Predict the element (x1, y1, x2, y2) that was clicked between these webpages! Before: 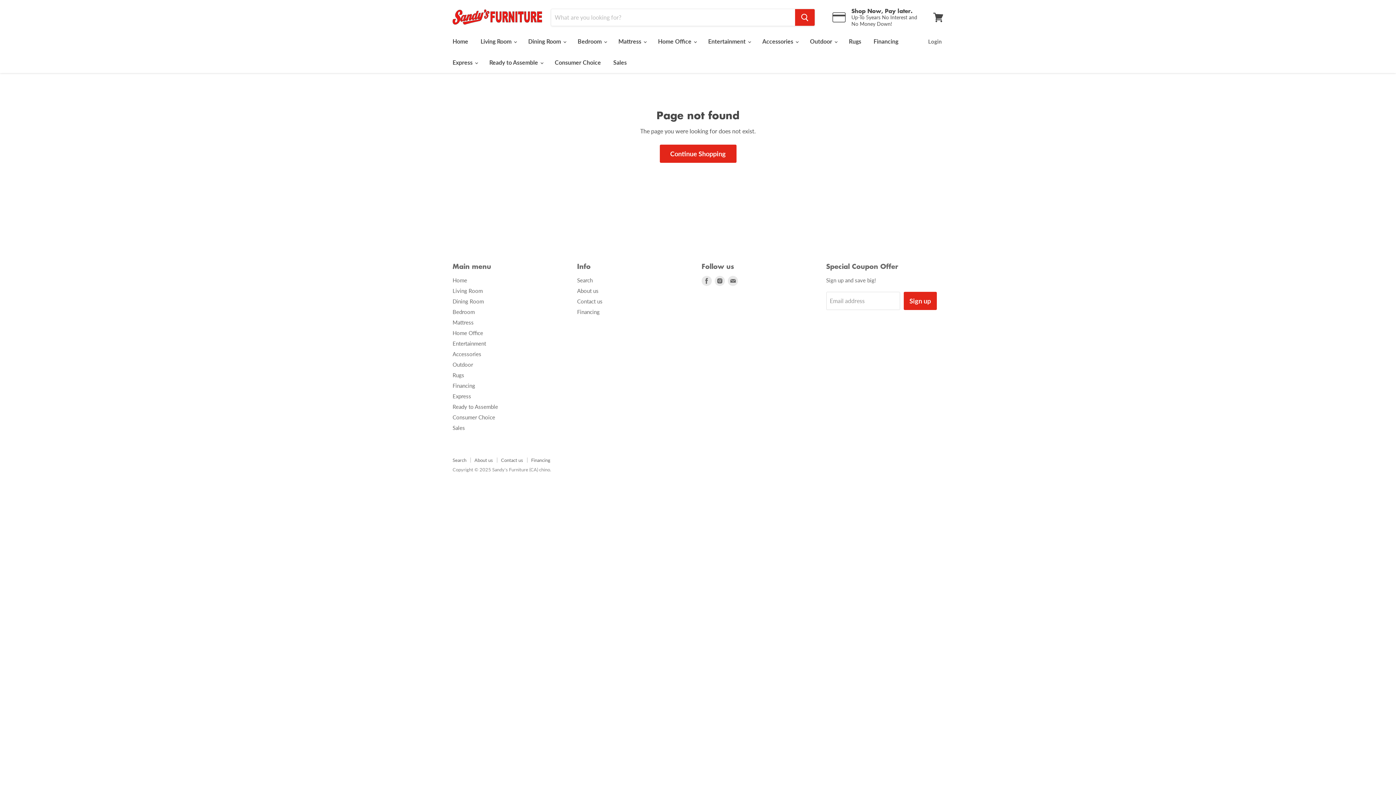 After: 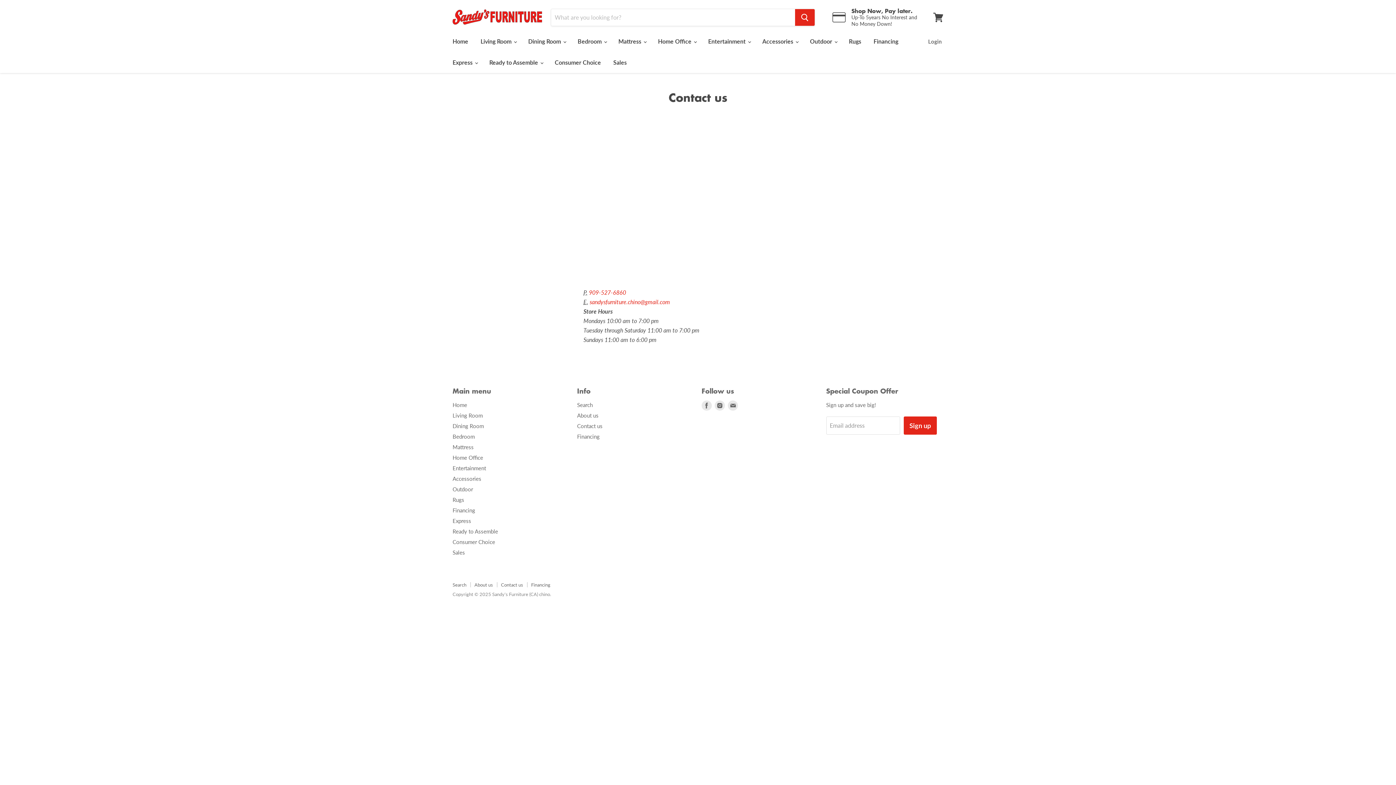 Action: label: Contact us bbox: (501, 457, 523, 463)